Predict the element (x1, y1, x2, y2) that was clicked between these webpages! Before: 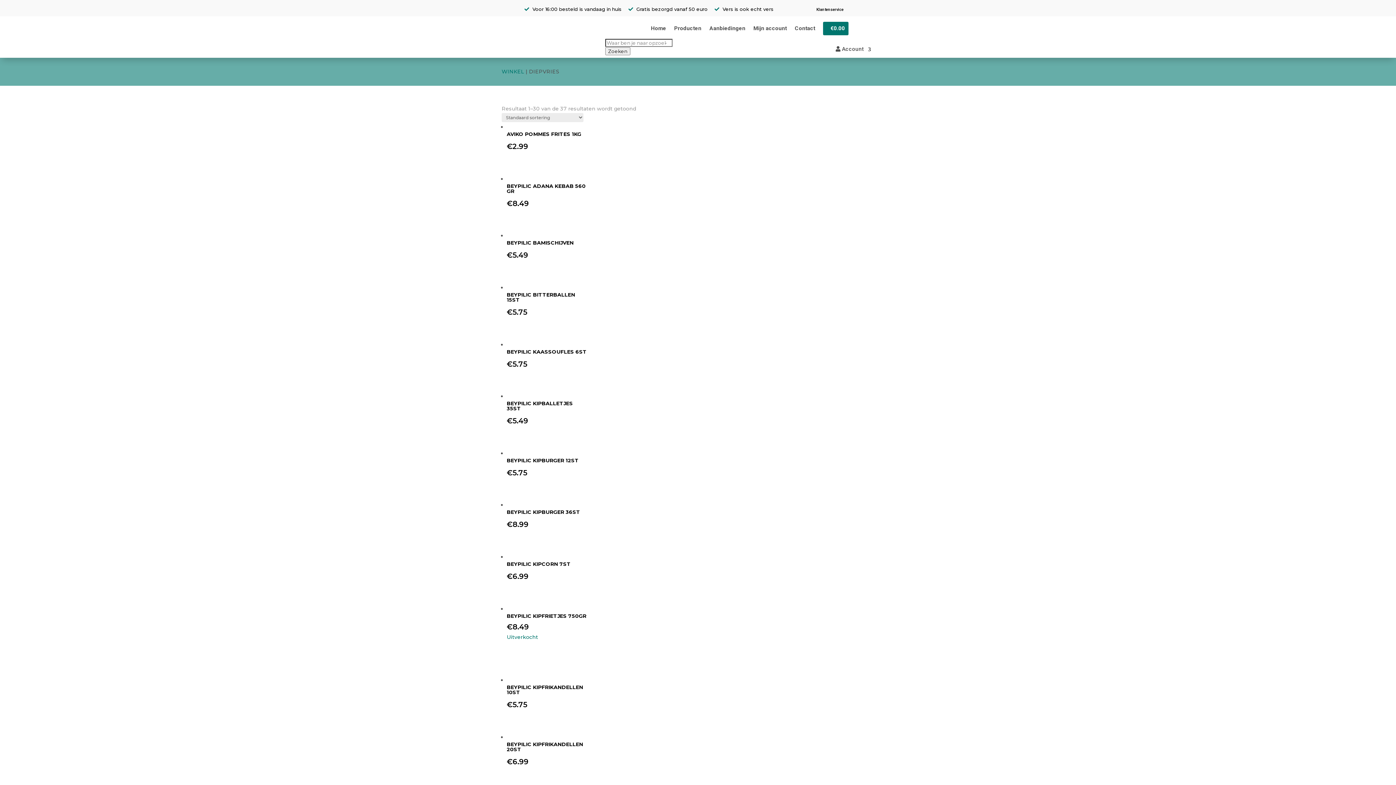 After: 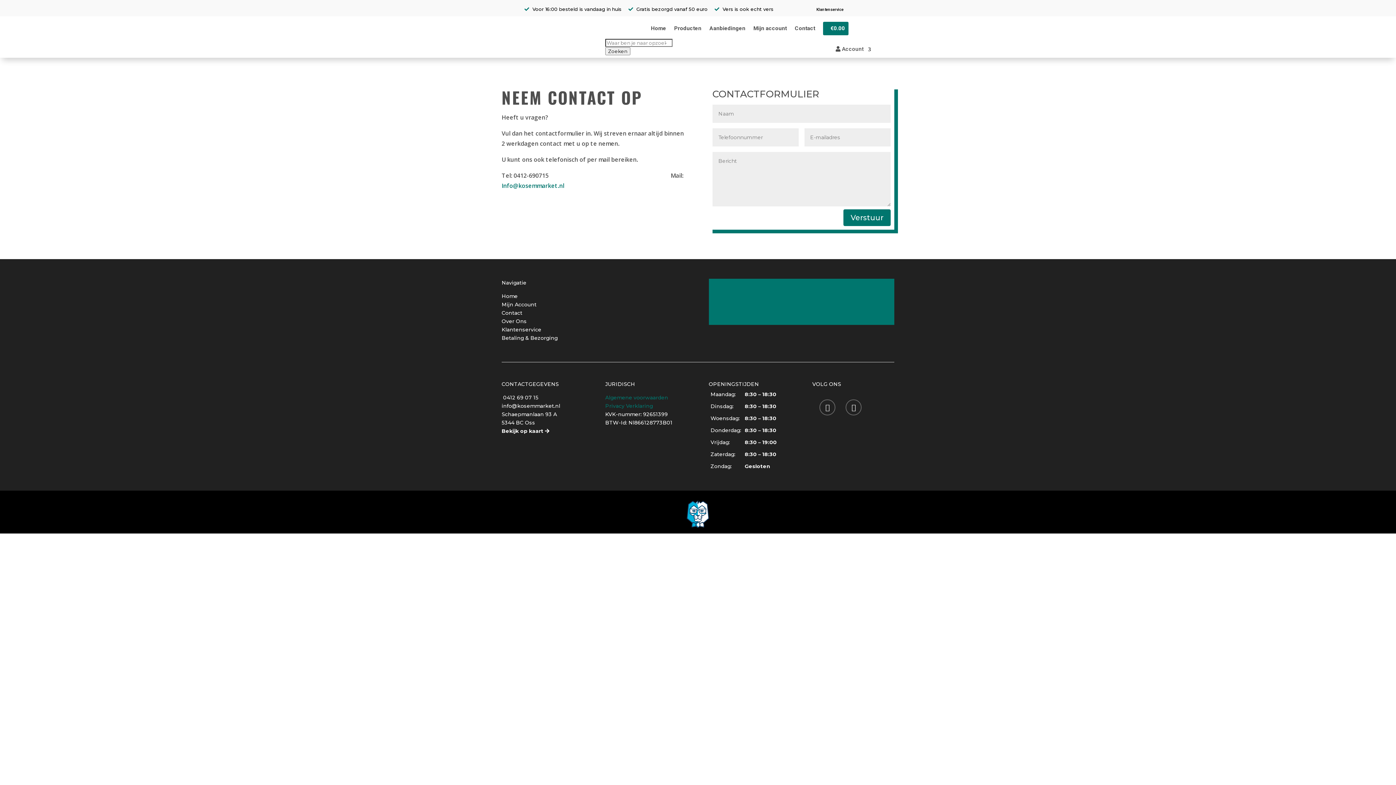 Action: label: Contact bbox: (795, 24, 815, 35)